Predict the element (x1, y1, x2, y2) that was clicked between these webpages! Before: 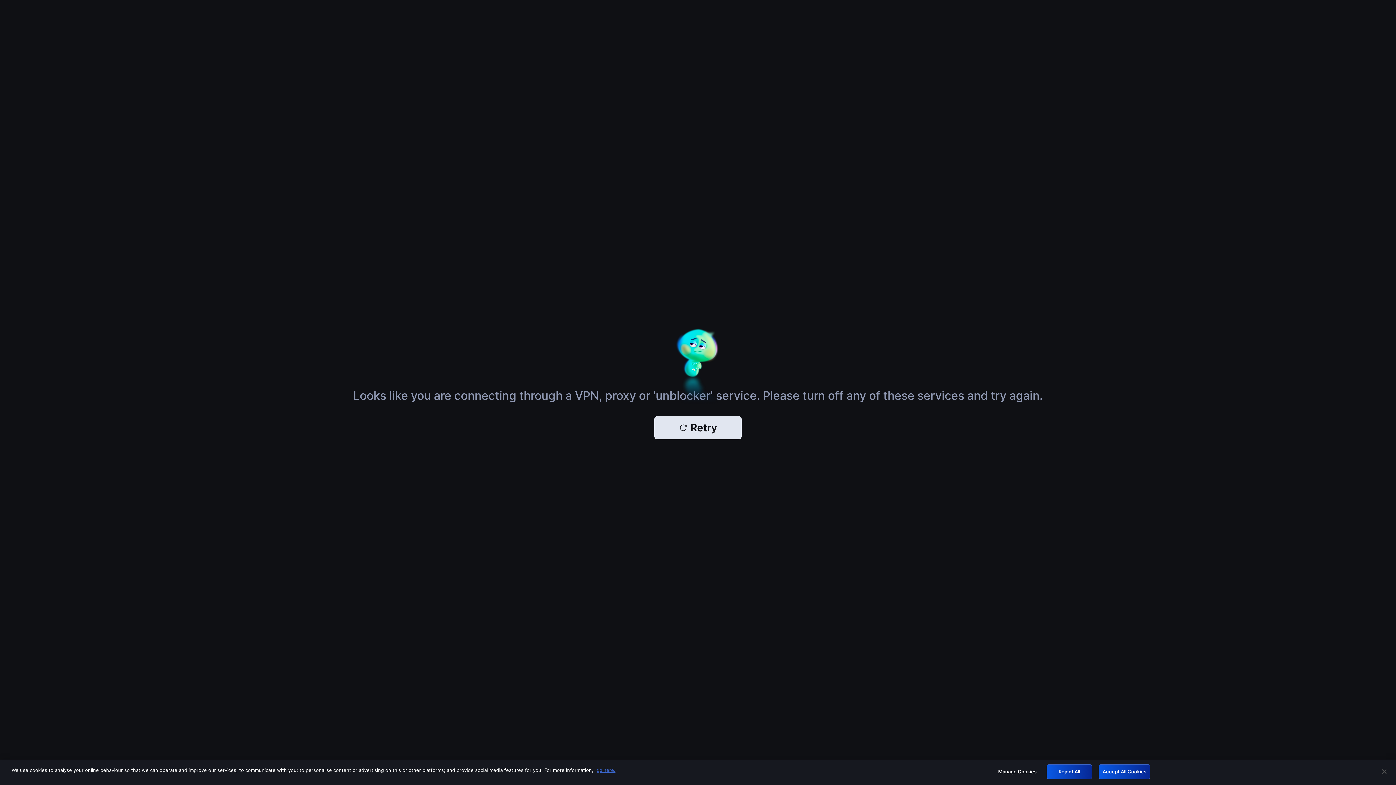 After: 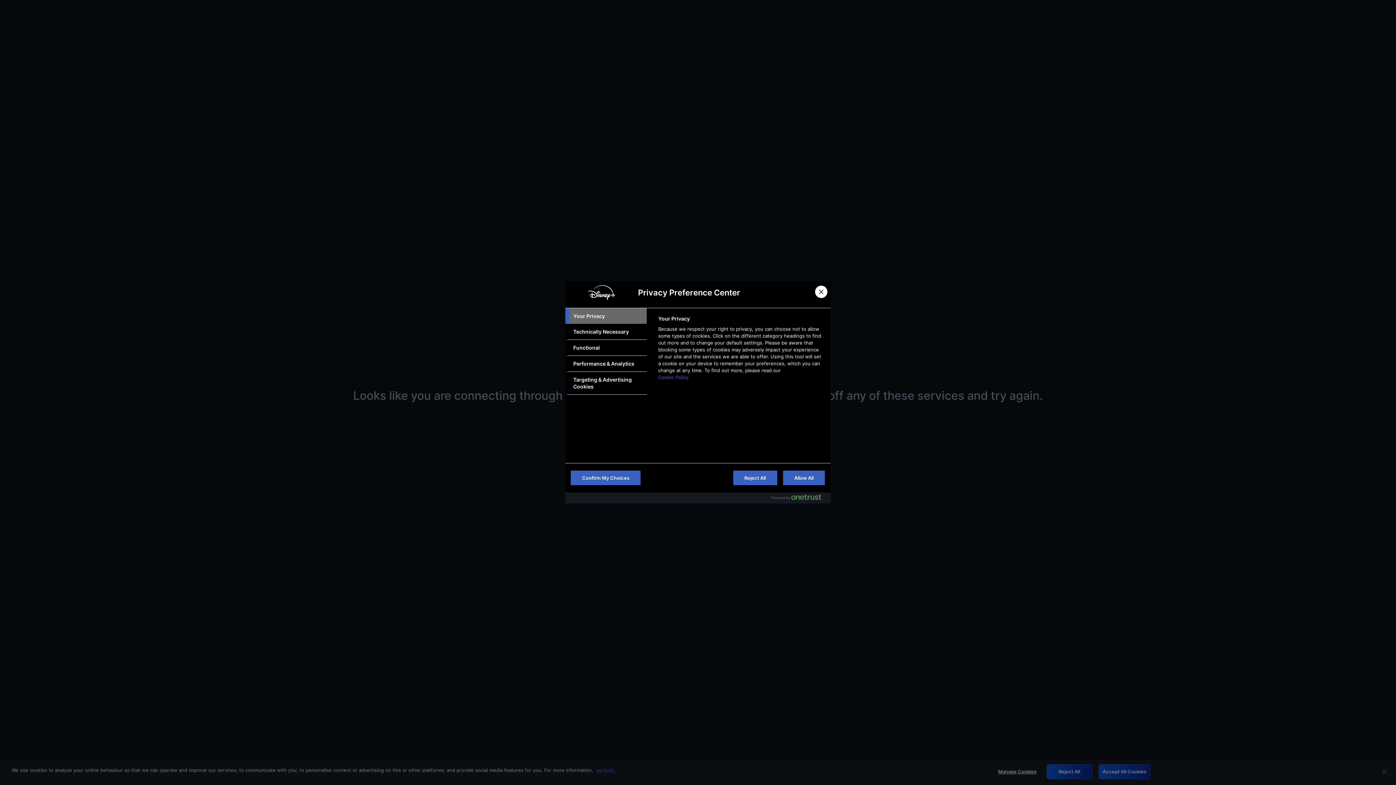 Action: bbox: (994, 765, 1040, 779) label: Manage Cookies